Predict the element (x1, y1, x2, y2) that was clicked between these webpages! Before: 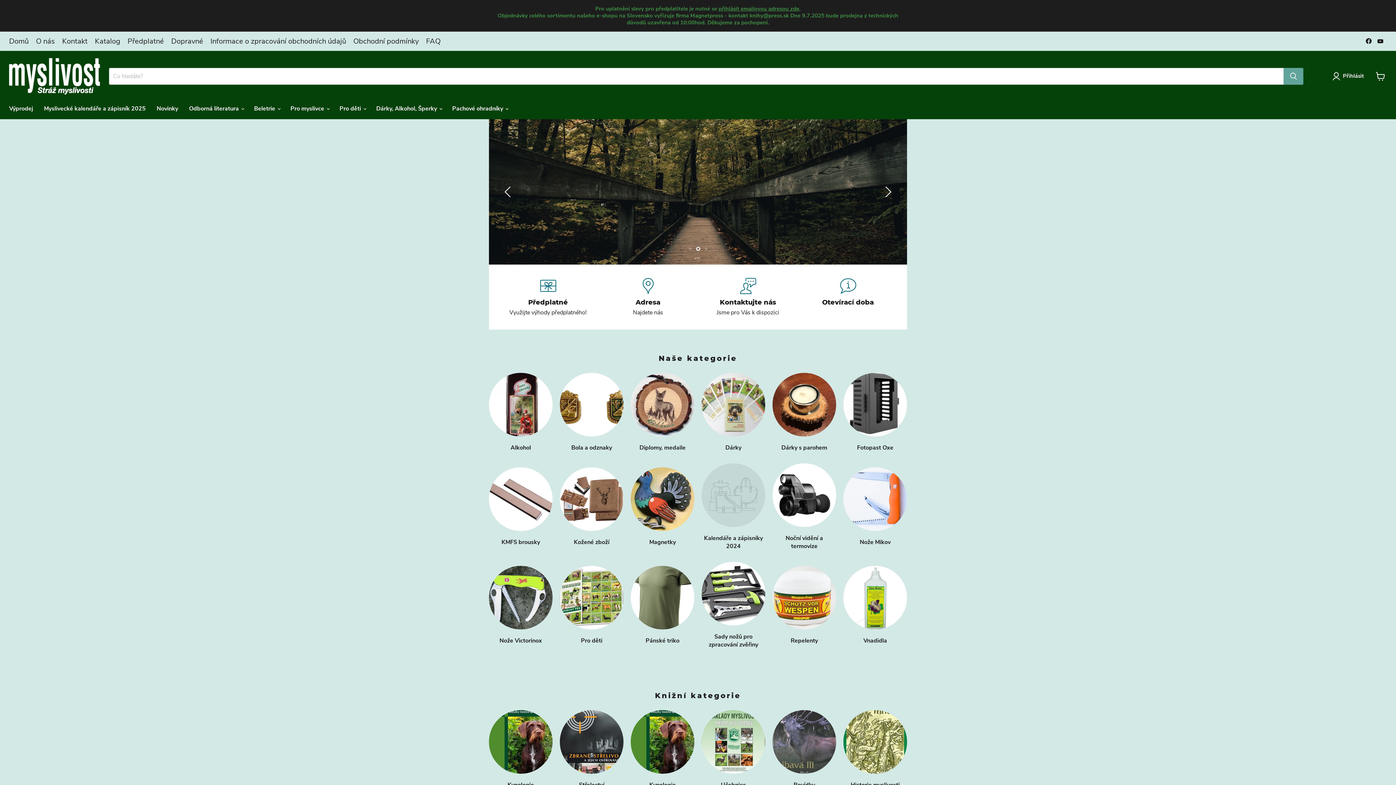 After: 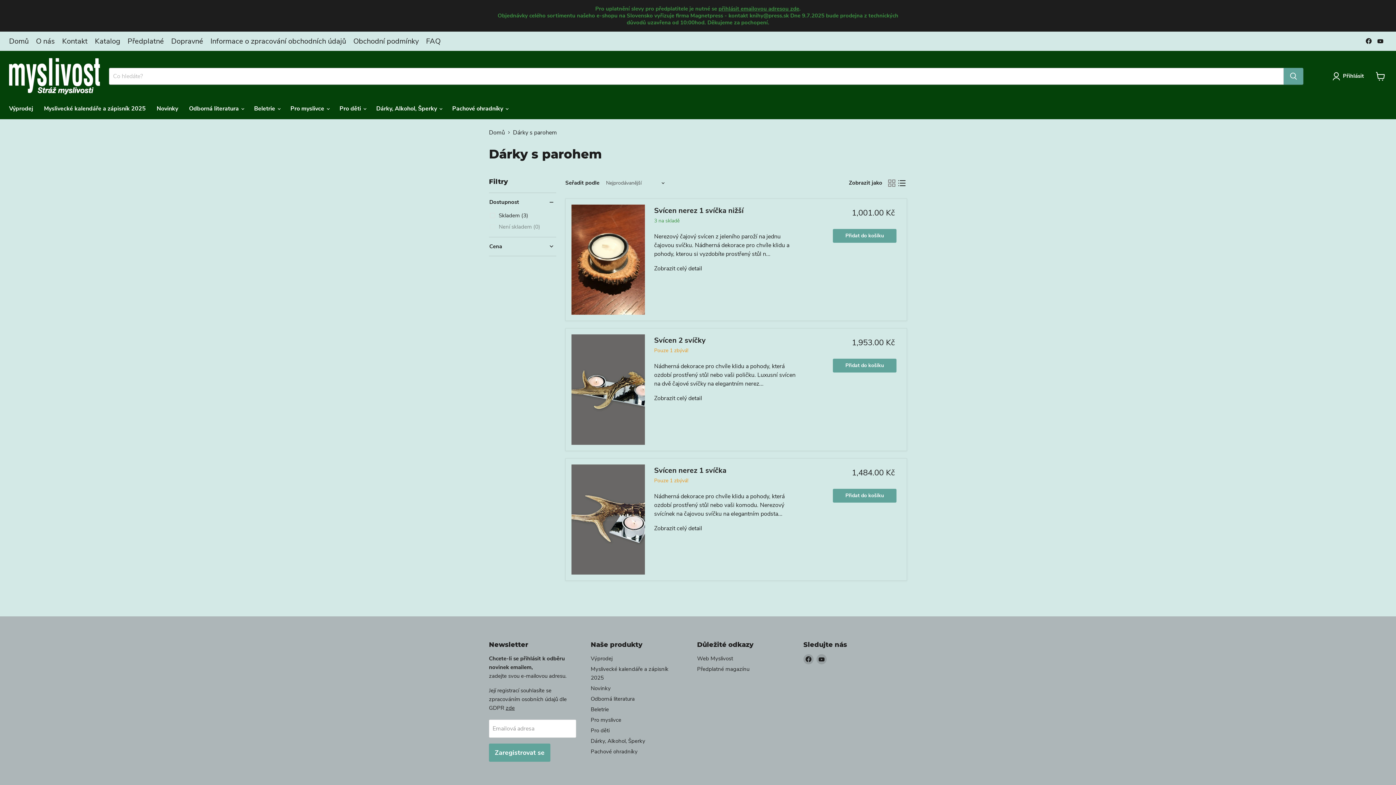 Action: bbox: (772, 372, 836, 451) label: Dárky s parohem